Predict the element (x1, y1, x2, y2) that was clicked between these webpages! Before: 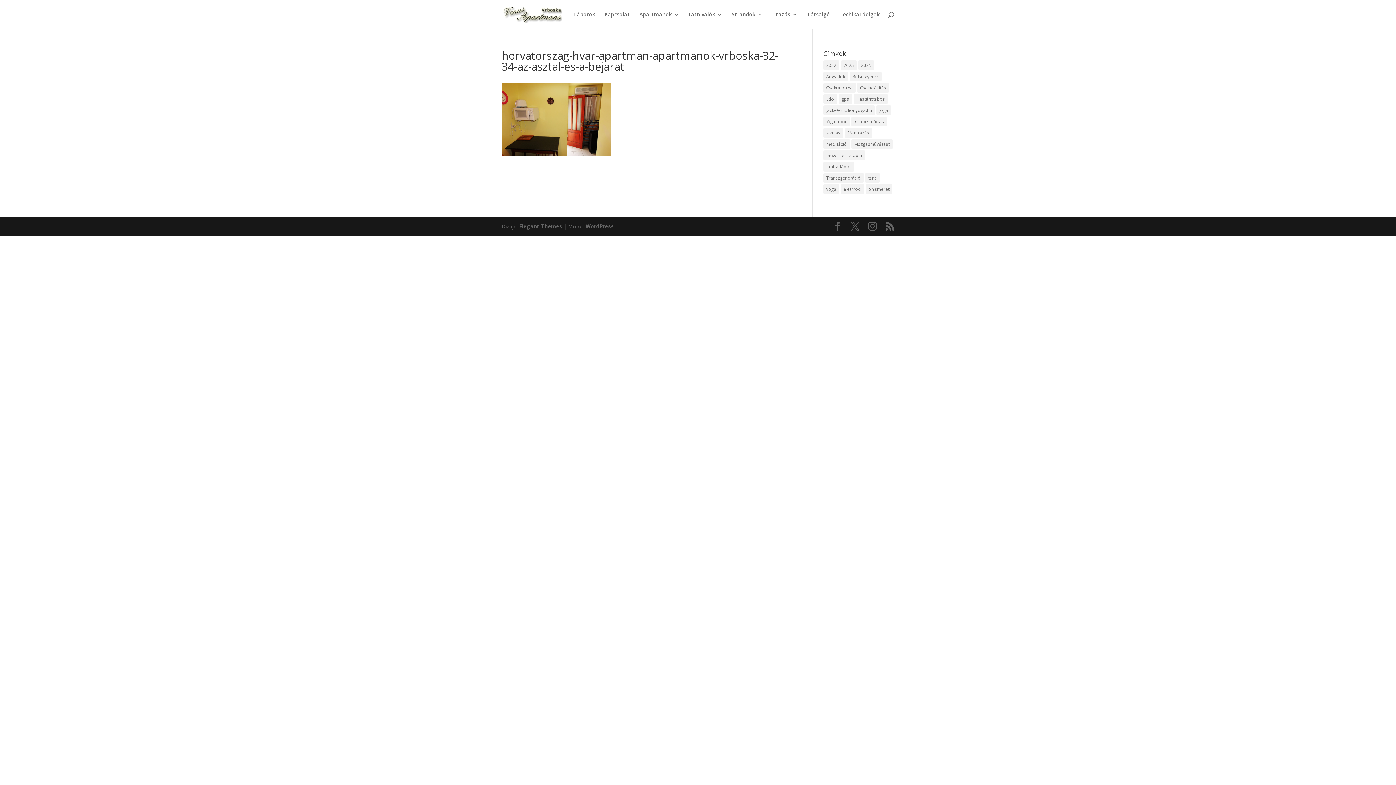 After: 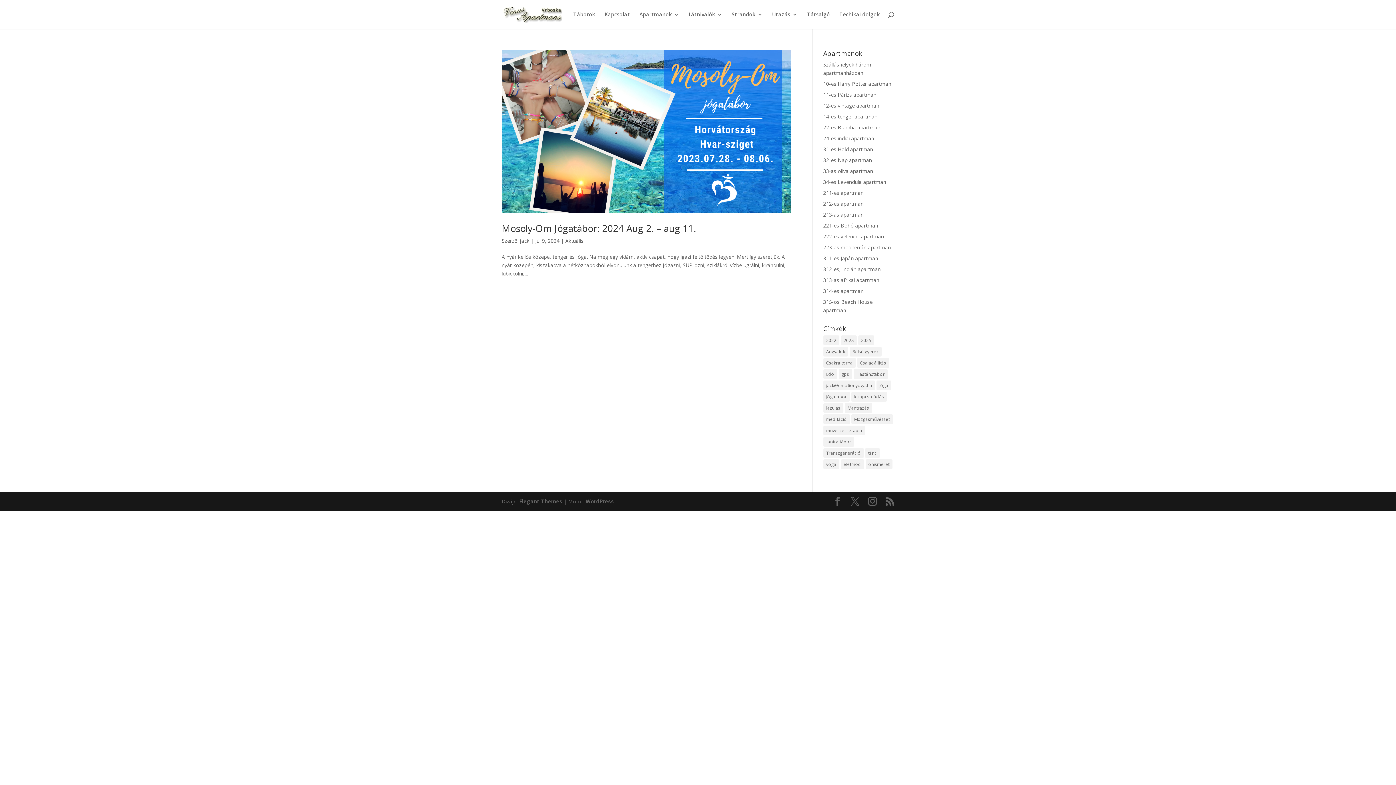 Action: bbox: (823, 105, 875, 115) label: jack@emotionyoga.hu (1 elem)